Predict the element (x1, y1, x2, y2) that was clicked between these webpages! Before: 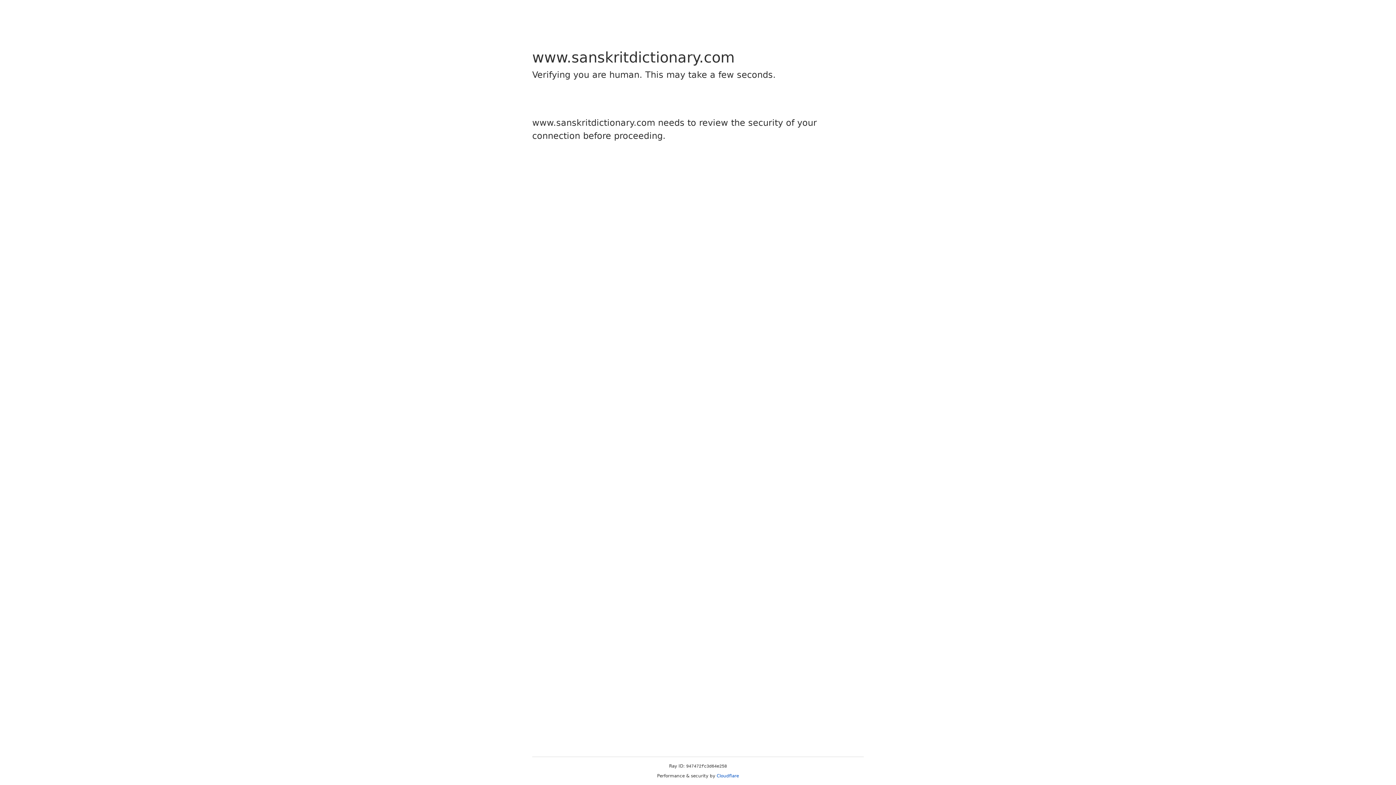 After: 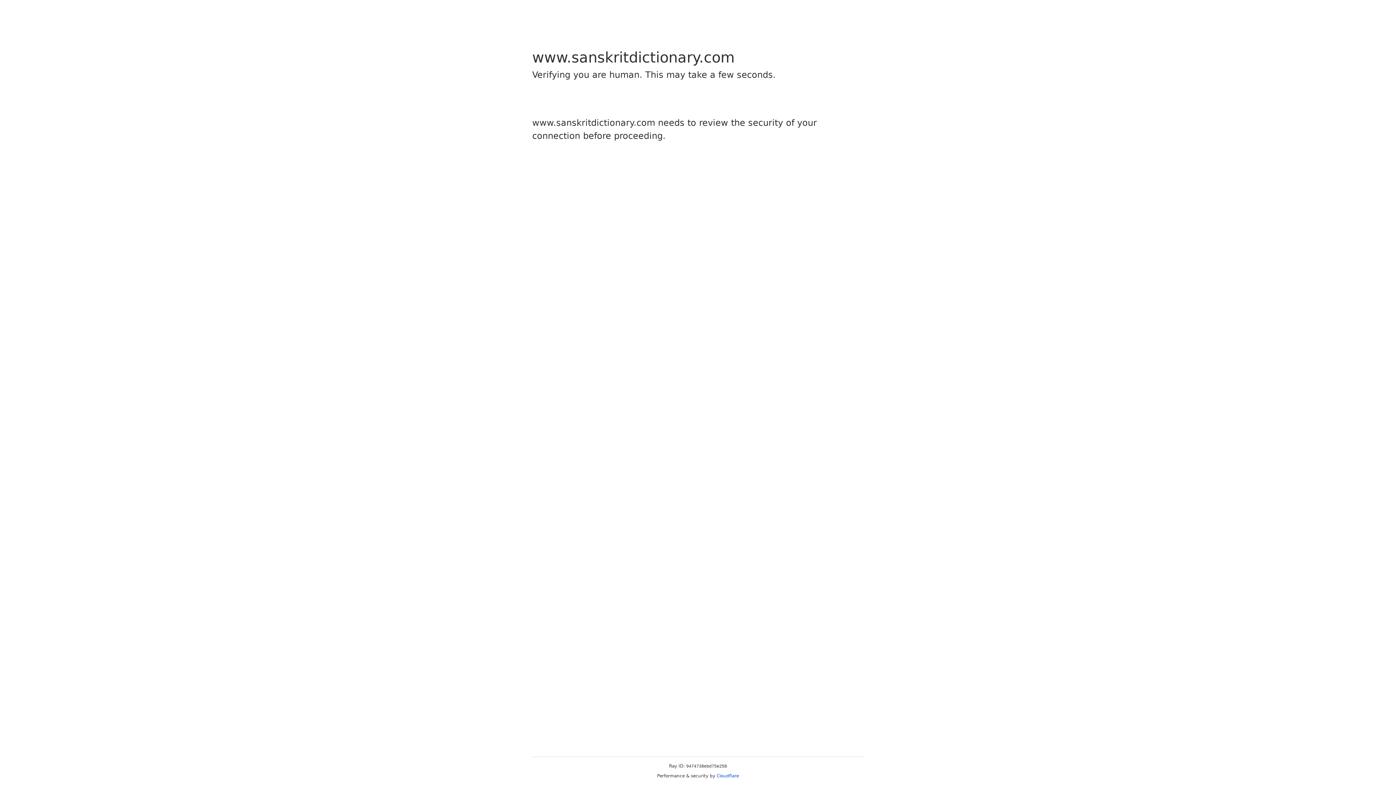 Action: bbox: (716, 773, 739, 778) label: Cloudflare